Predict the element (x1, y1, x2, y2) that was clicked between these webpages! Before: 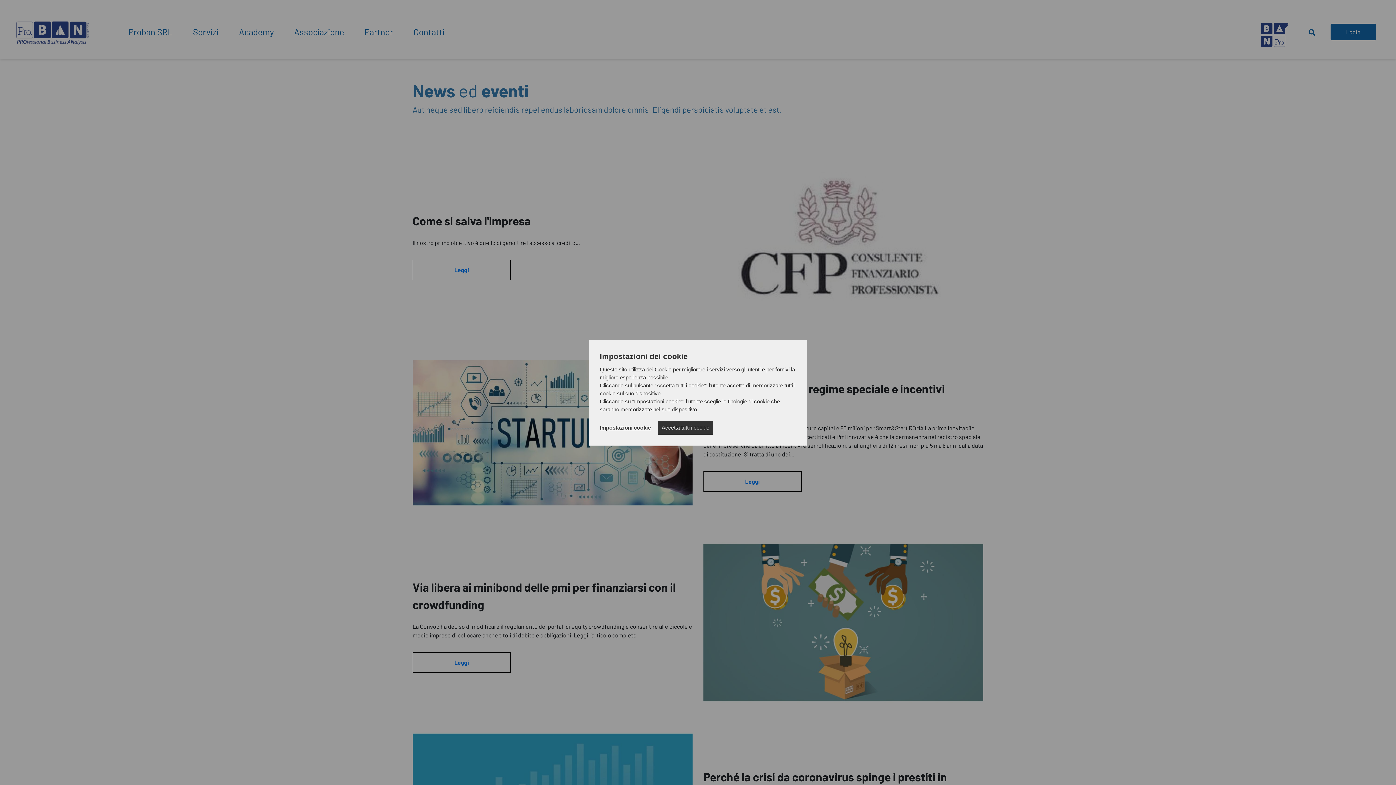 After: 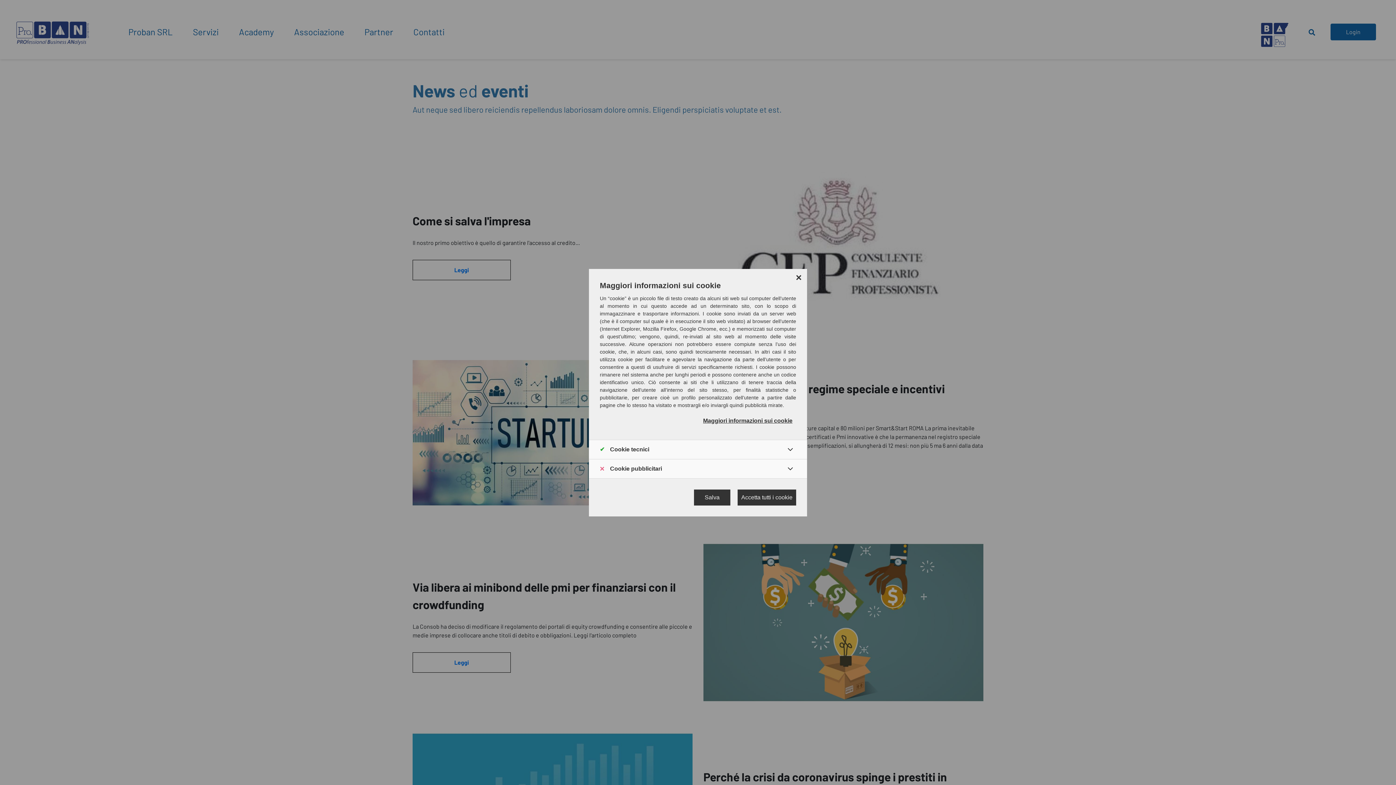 Action: label: Impostazioni cookie bbox: (600, 424, 650, 430)